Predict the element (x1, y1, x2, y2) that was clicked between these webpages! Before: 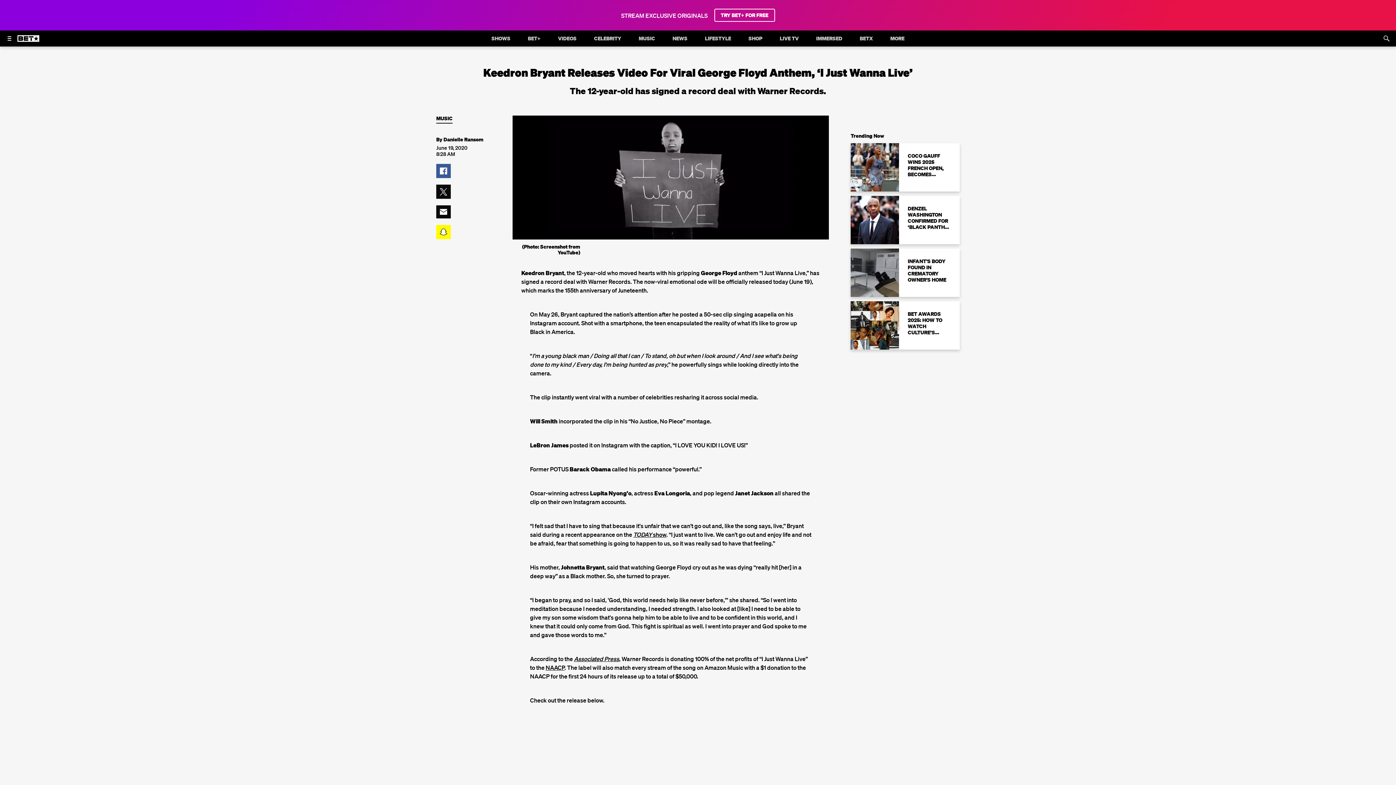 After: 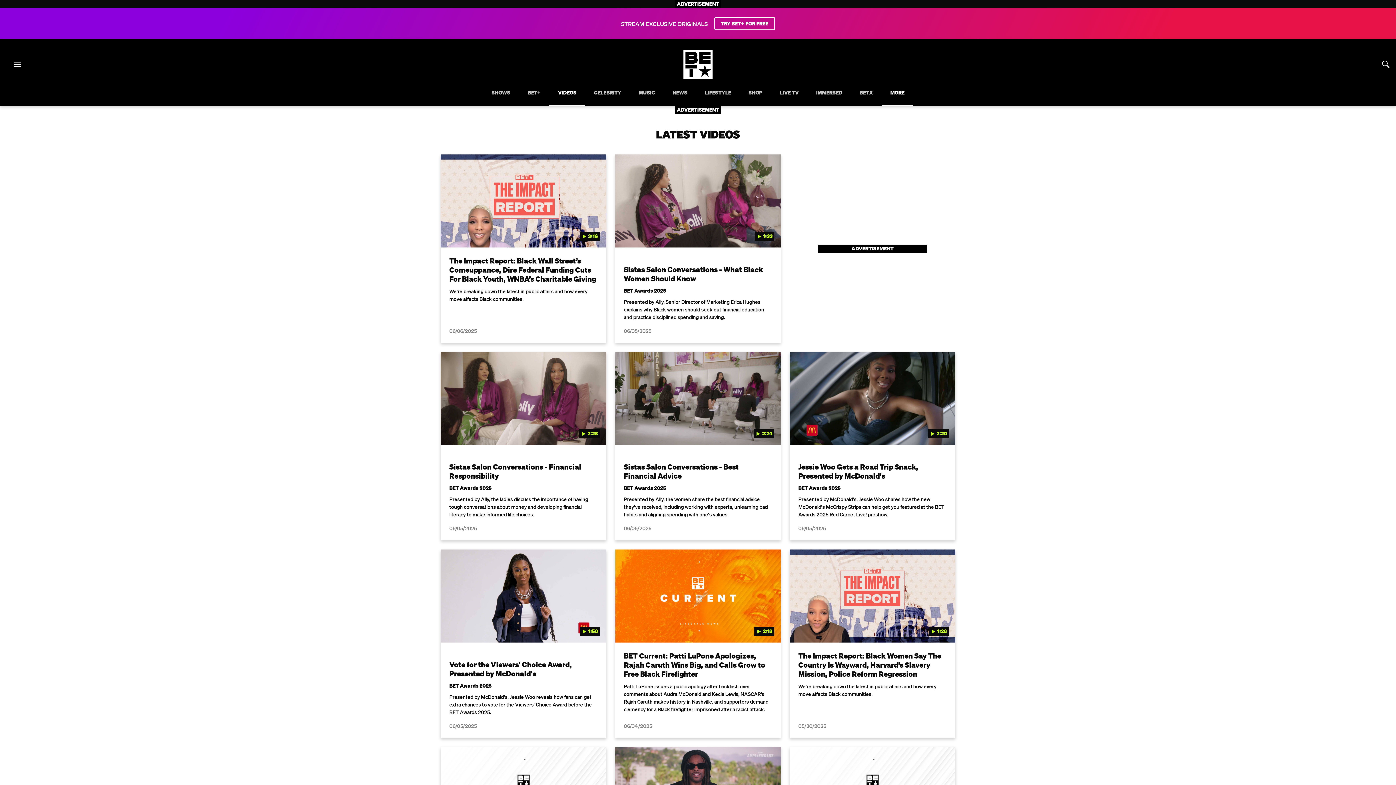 Action: bbox: (886, 30, 909, 46) label: MORE